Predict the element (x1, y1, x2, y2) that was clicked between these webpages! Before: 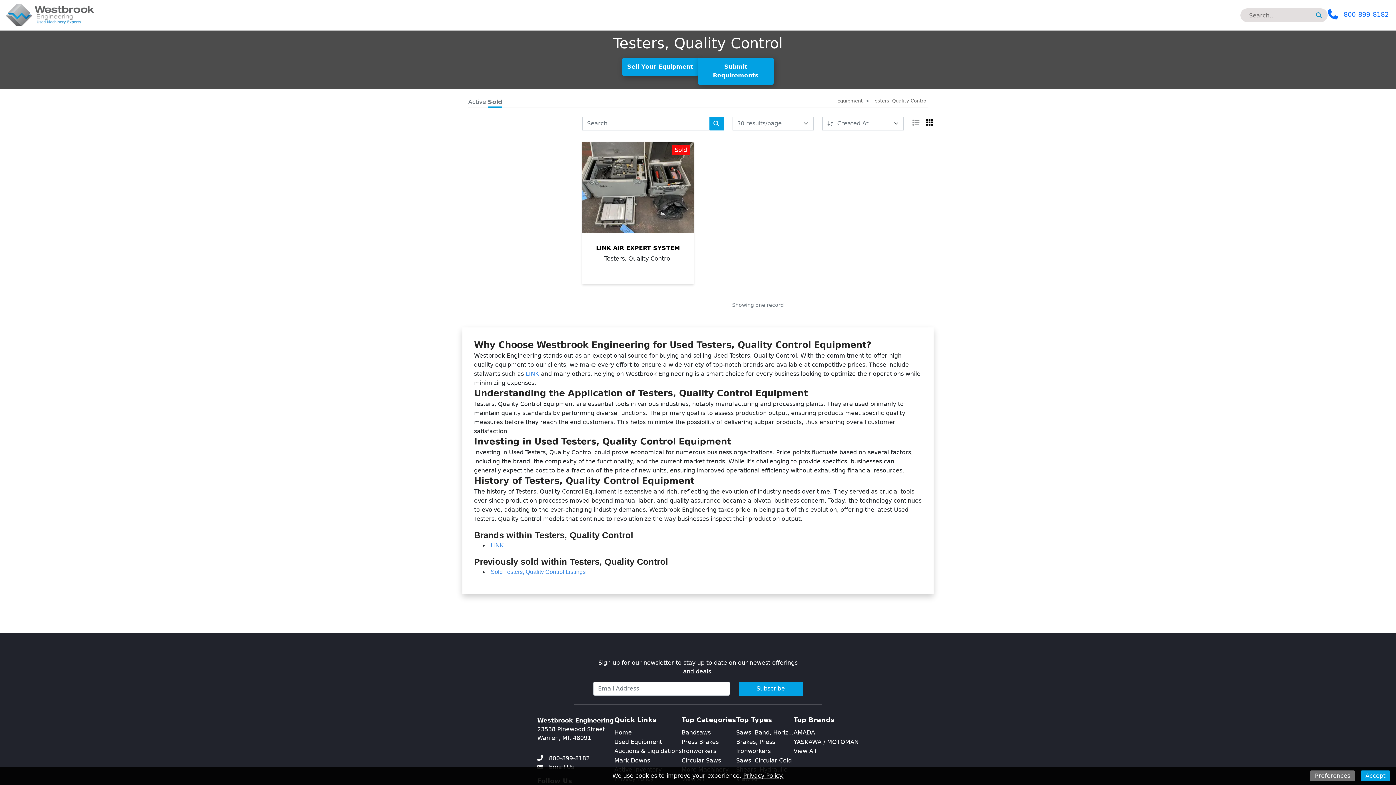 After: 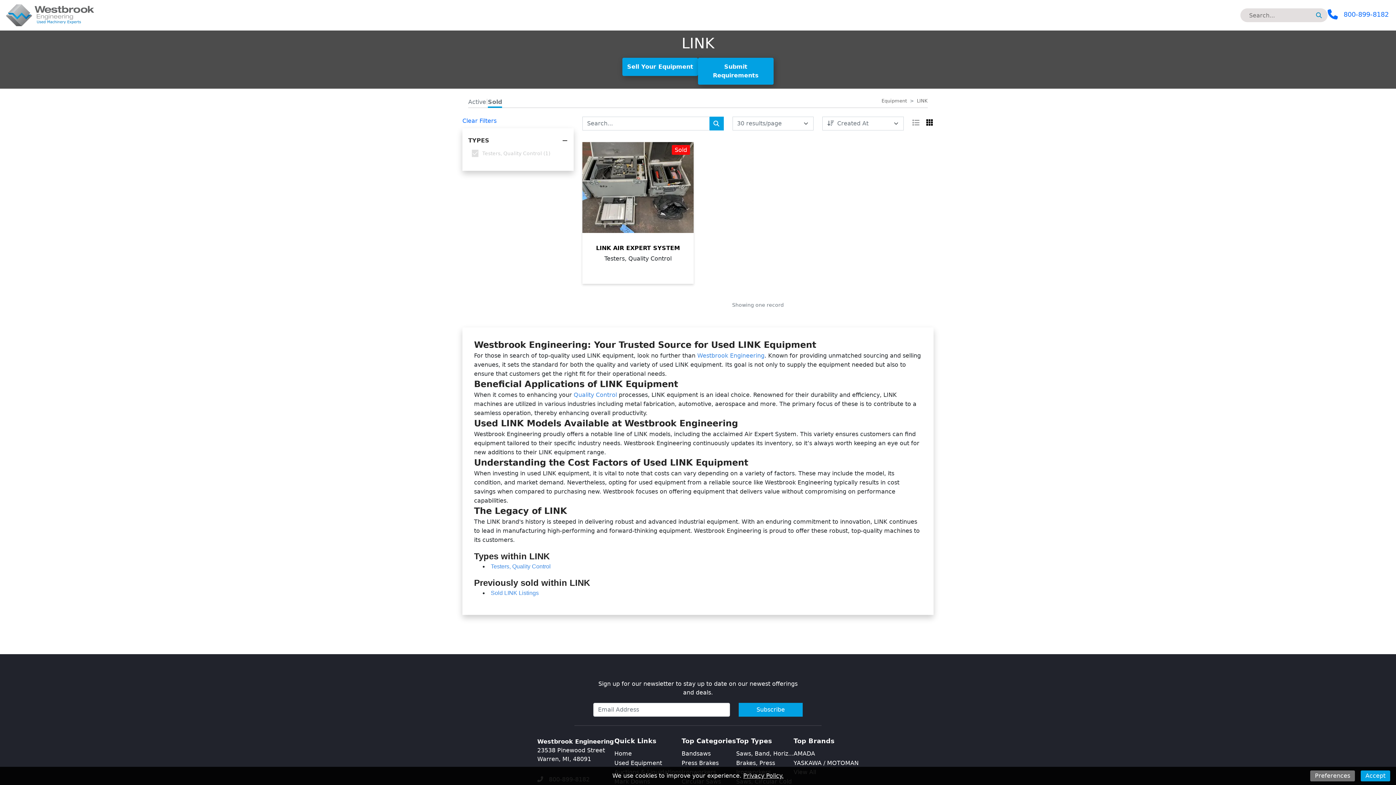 Action: label: LINK bbox: (525, 370, 539, 377)